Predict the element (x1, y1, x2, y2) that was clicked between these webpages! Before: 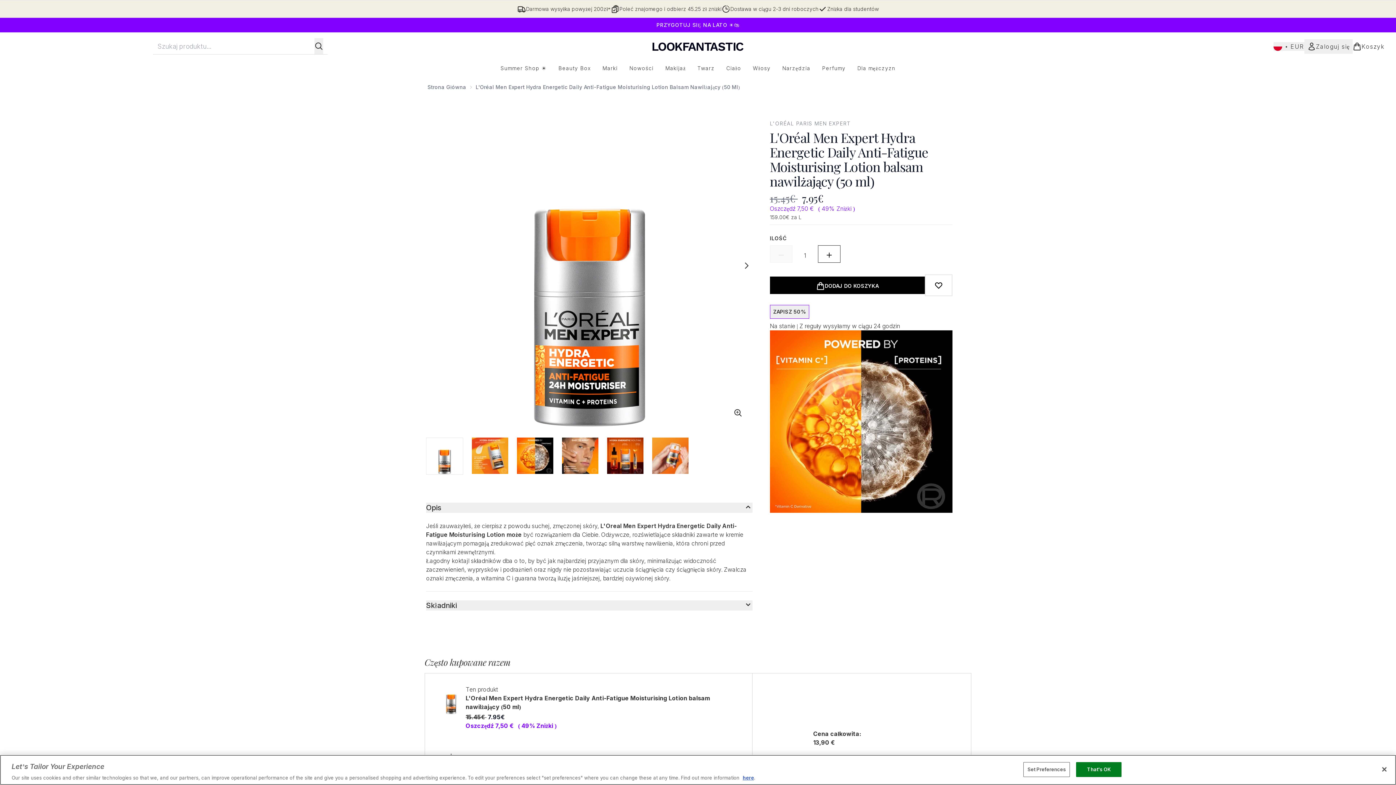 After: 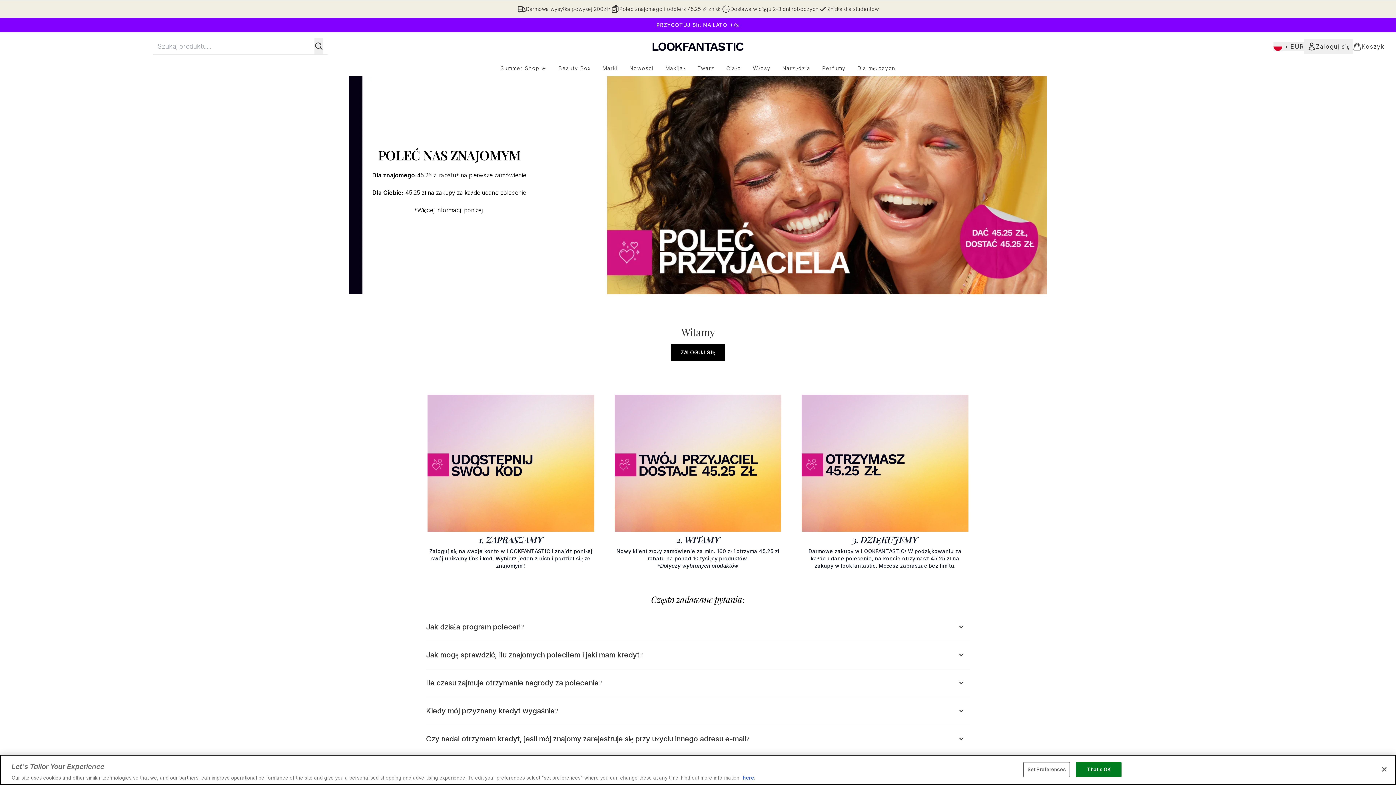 Action: label: Poleć znajomego i odbierz 45.25 zł zniżki bbox: (610, 4, 721, 13)